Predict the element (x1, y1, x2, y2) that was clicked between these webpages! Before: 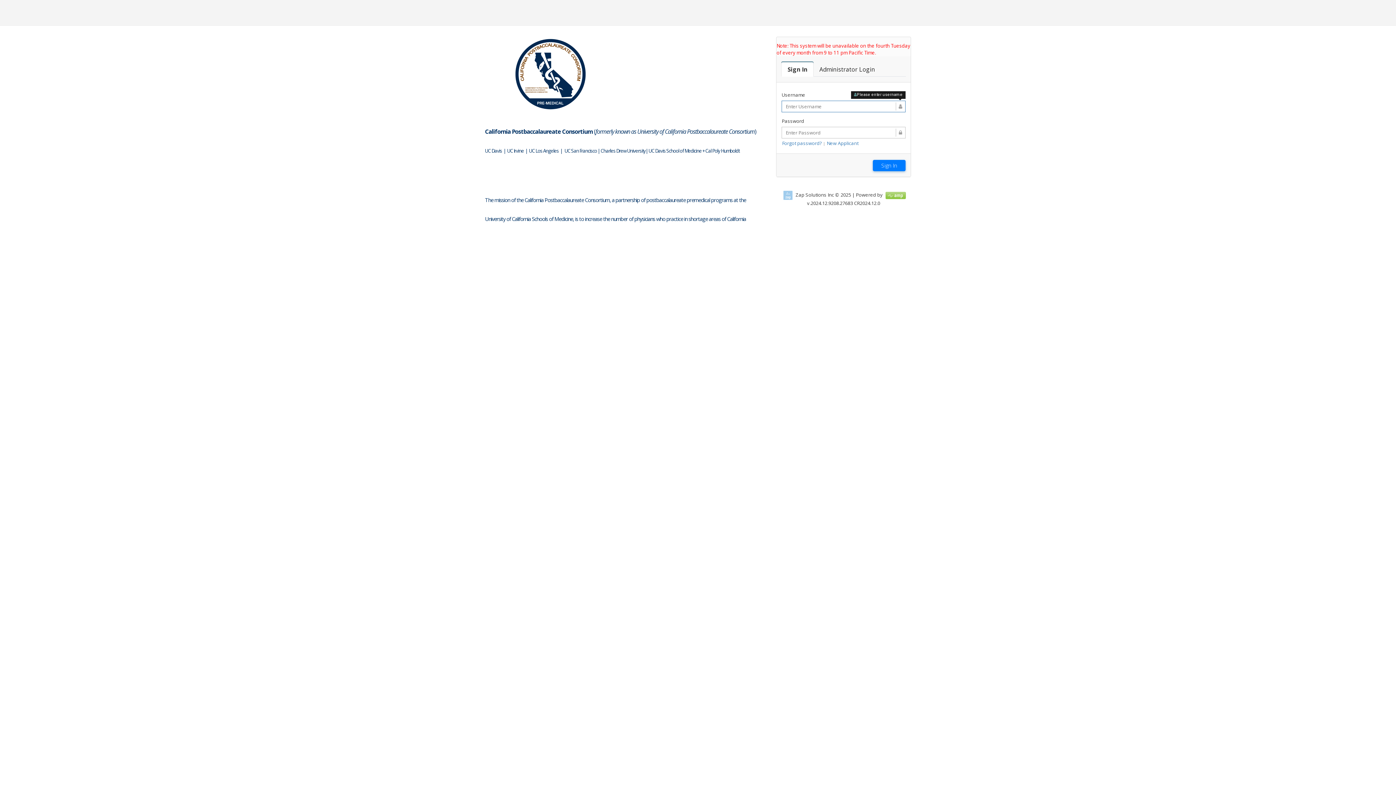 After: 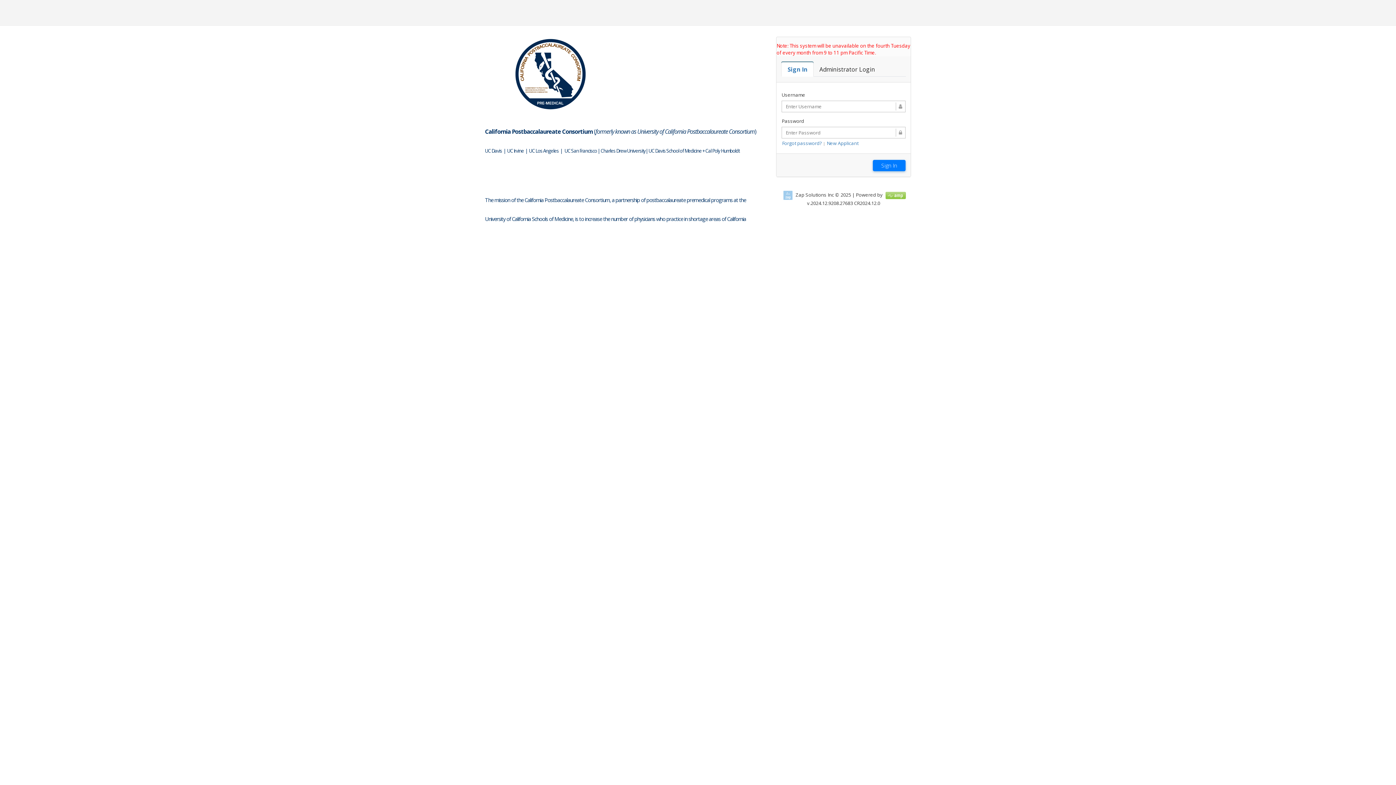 Action: bbox: (781, 62, 813, 76) label: Sign In